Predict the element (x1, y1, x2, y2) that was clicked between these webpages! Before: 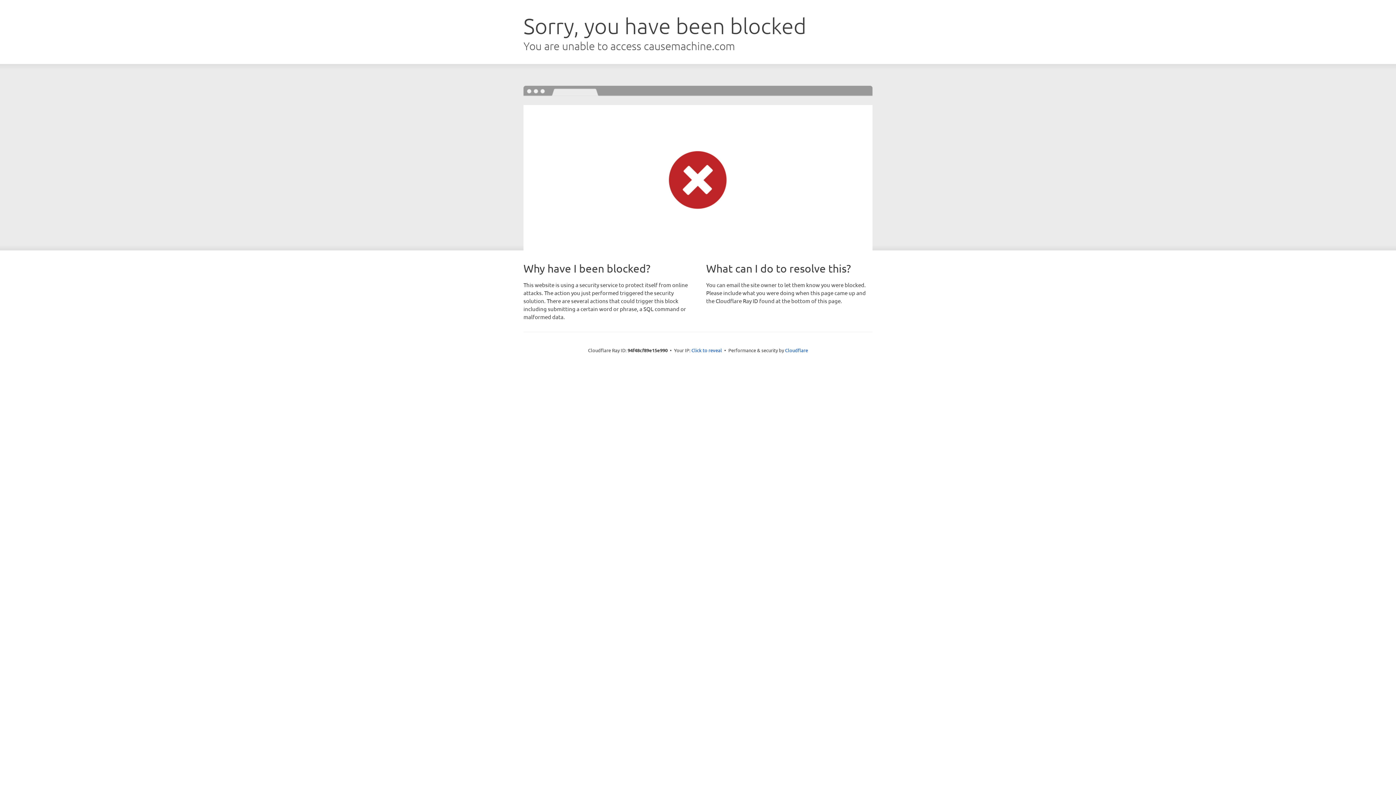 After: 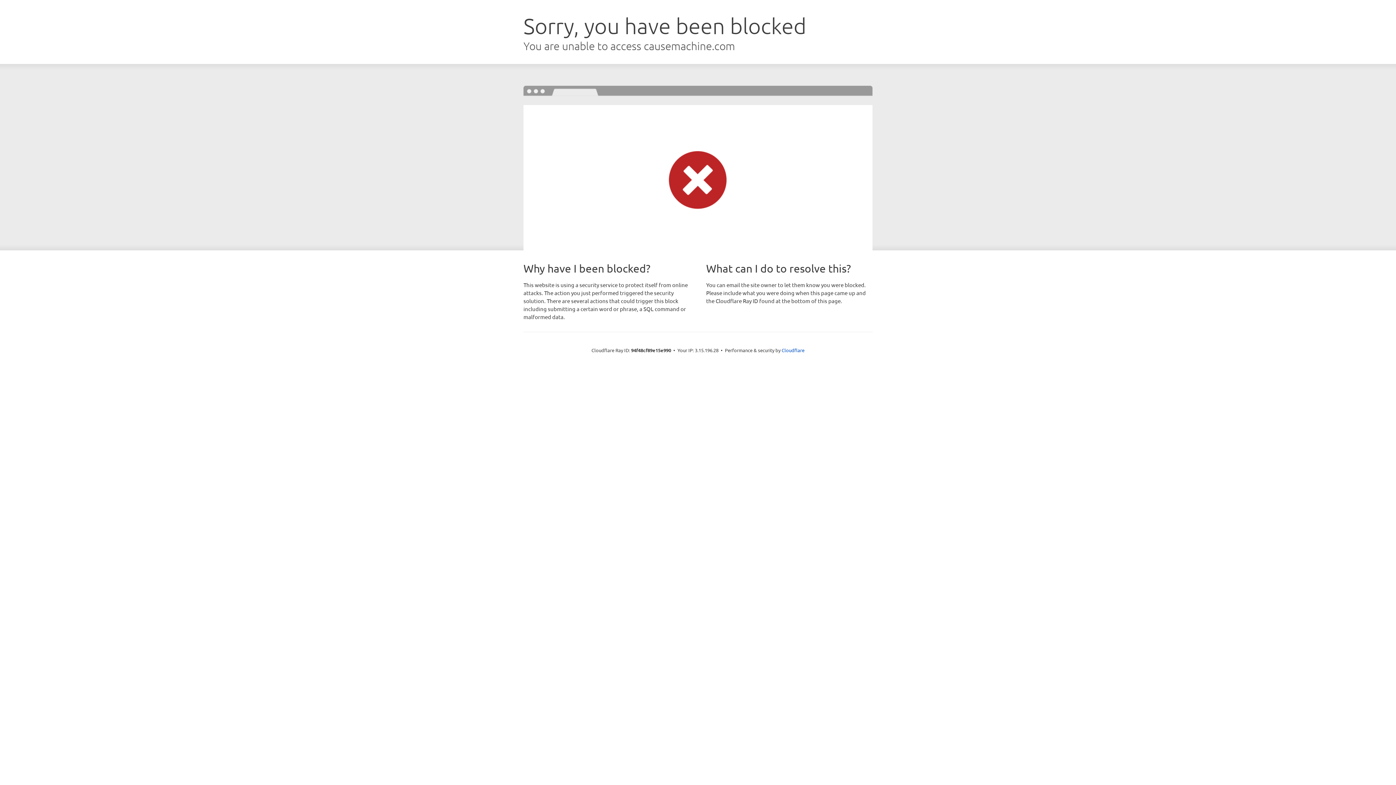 Action: label: Click to reveal bbox: (691, 346, 722, 353)